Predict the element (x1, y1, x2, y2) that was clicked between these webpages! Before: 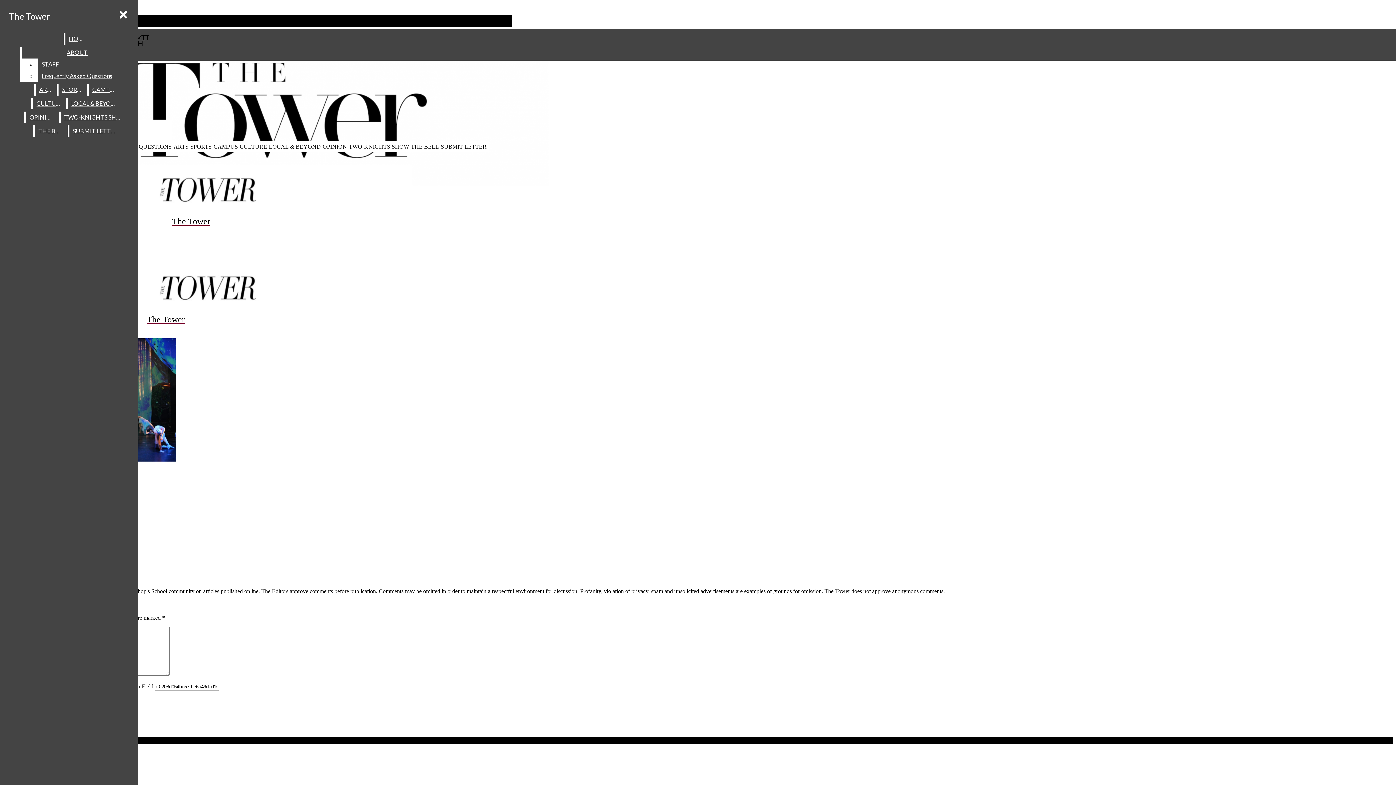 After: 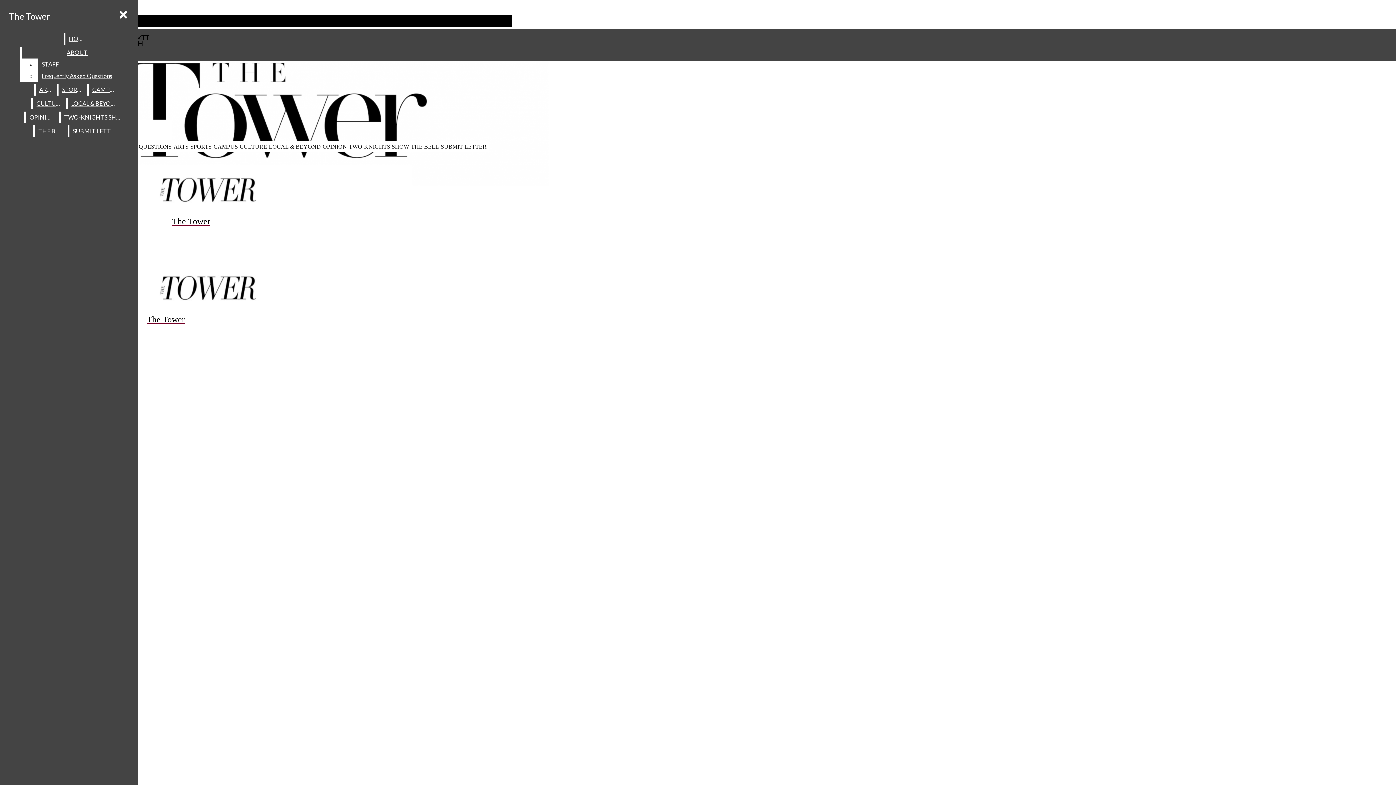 Action: bbox: (2, 469, 364, 505) label: The Tower

The Student News Site of The Bishop's School